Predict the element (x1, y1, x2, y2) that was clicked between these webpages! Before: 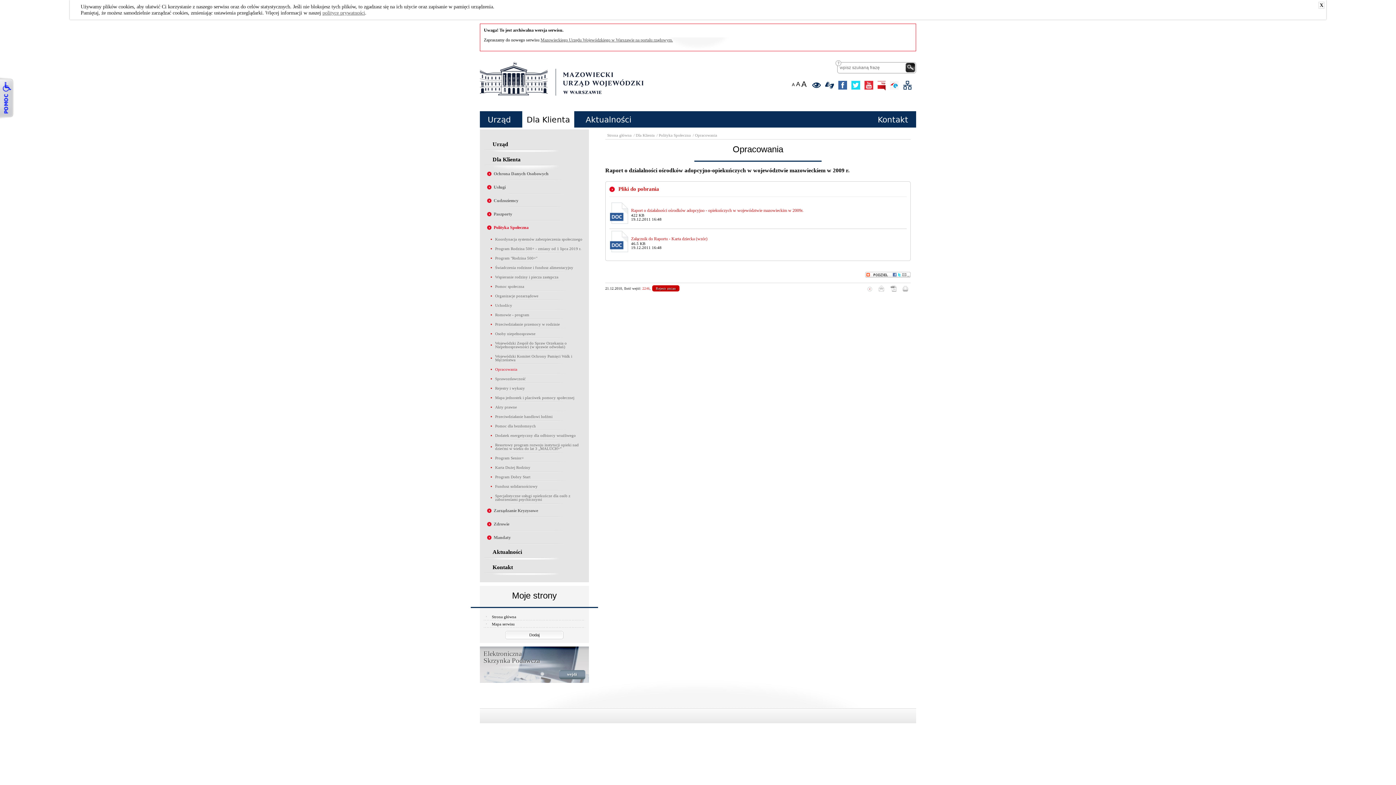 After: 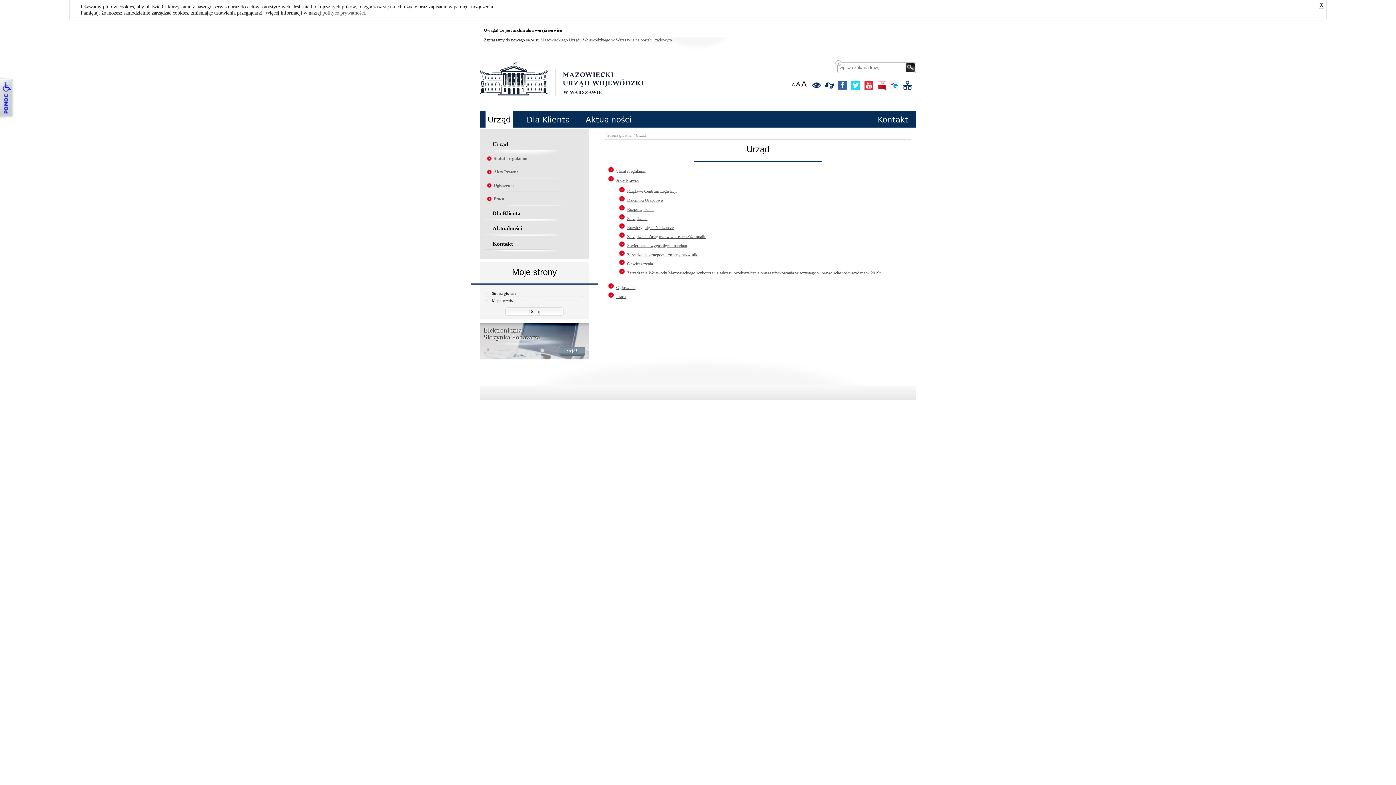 Action: label: Urząd bbox: (480, 111, 518, 128)